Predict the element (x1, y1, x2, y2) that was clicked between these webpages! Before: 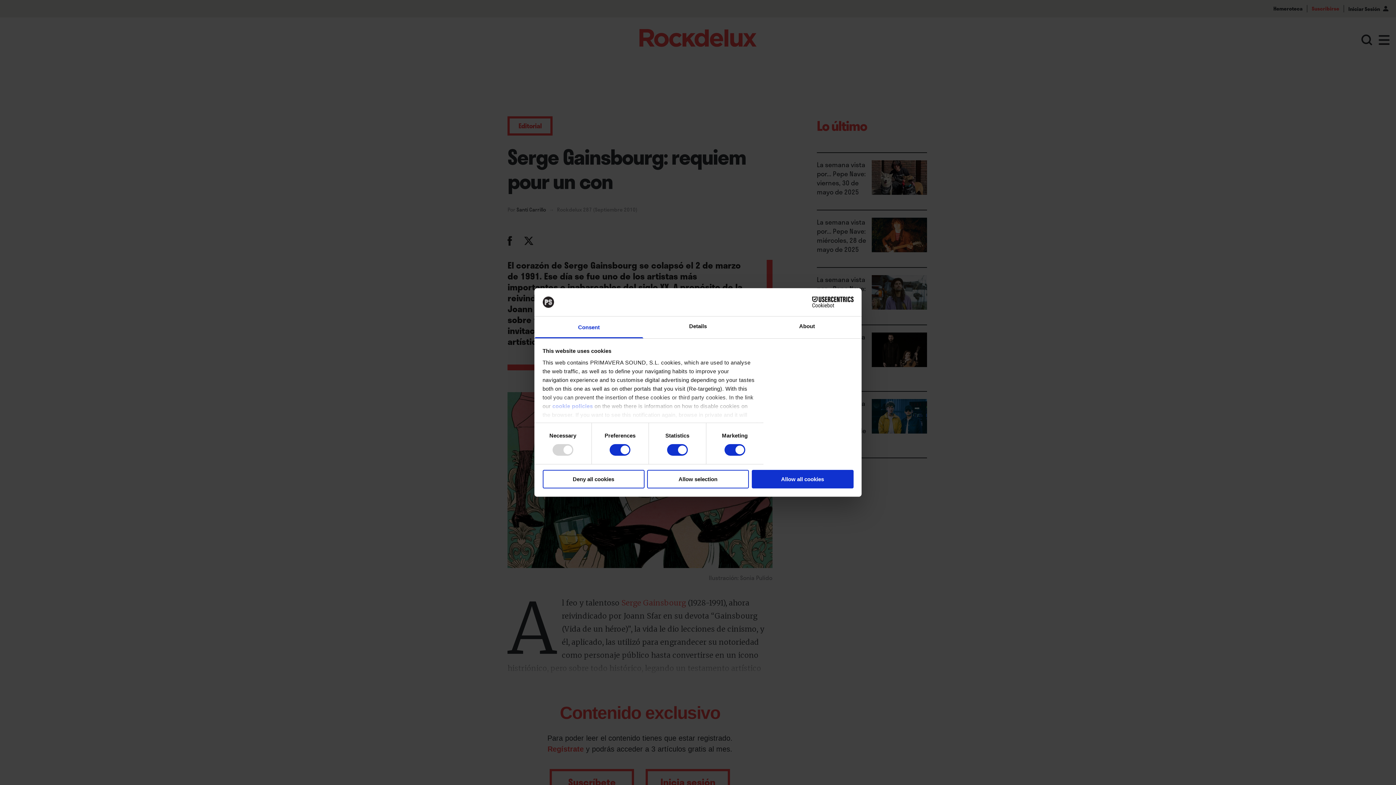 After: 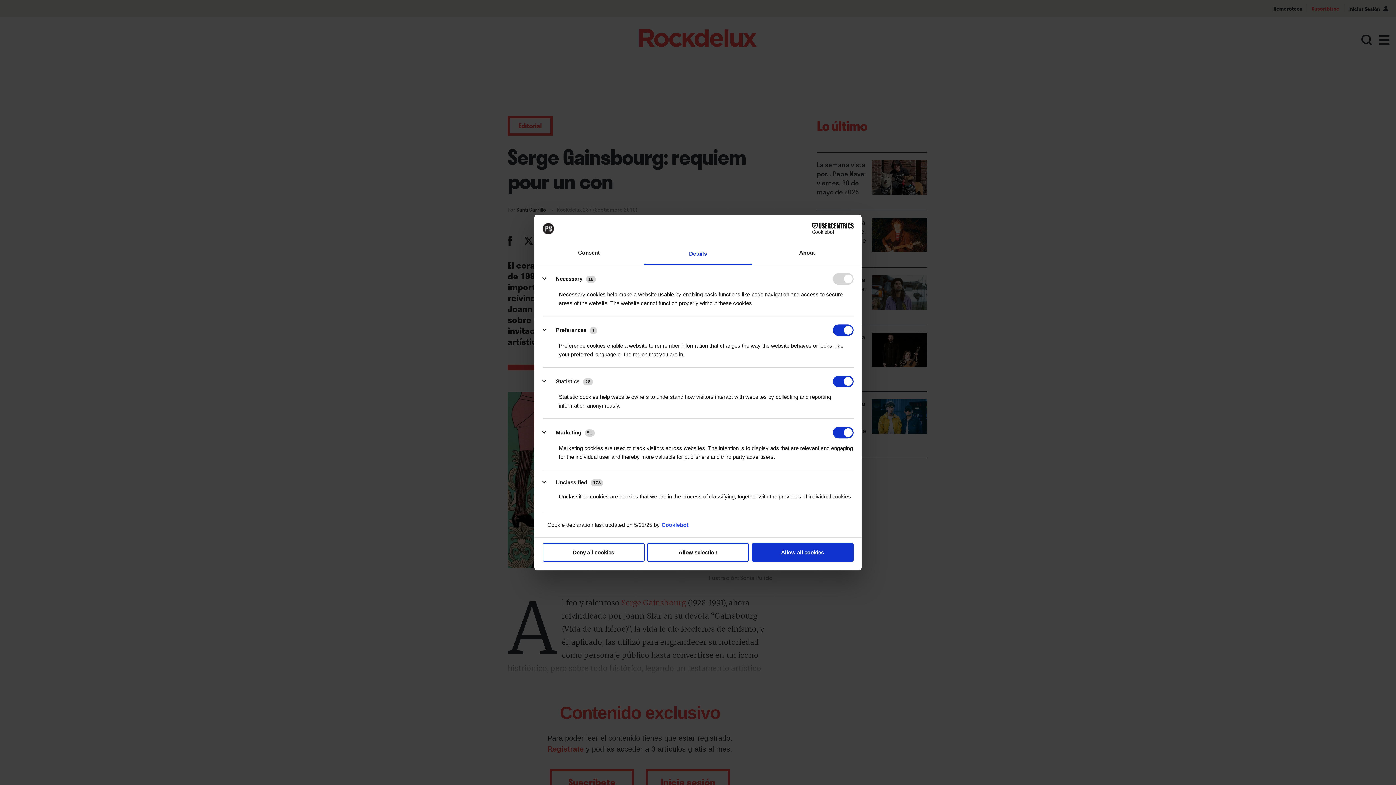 Action: bbox: (643, 316, 752, 338) label: Details